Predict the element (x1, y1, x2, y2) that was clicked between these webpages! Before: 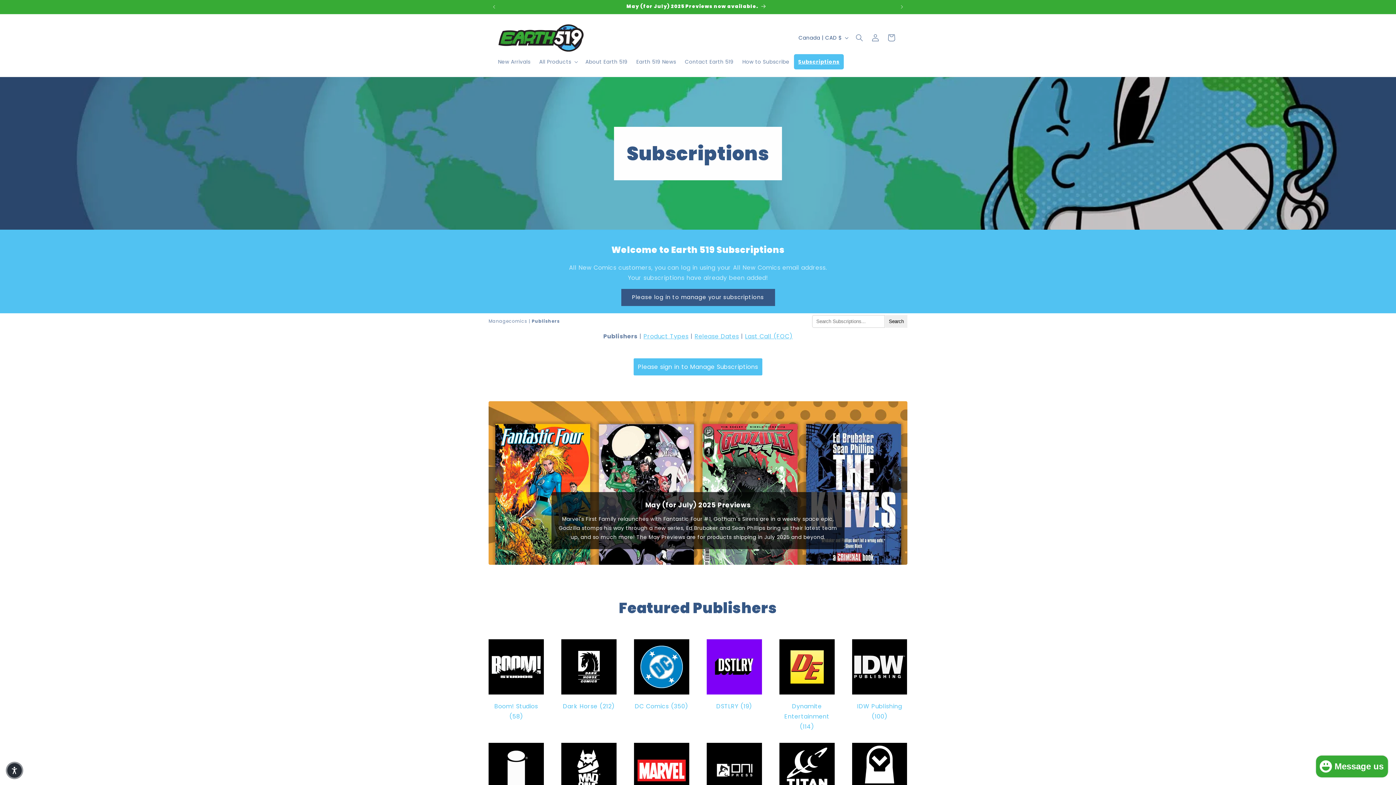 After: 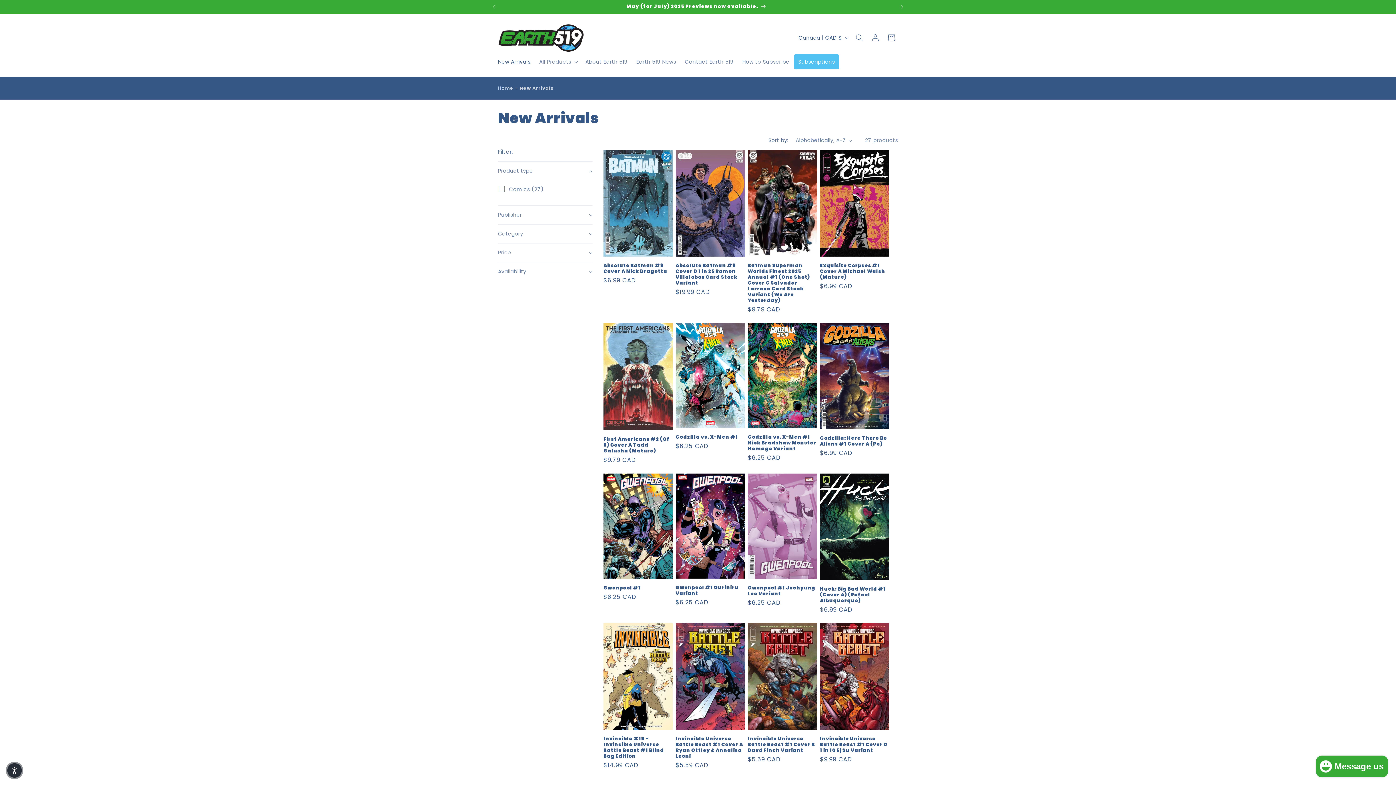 Action: bbox: (493, 54, 534, 69) label: New Arrivals